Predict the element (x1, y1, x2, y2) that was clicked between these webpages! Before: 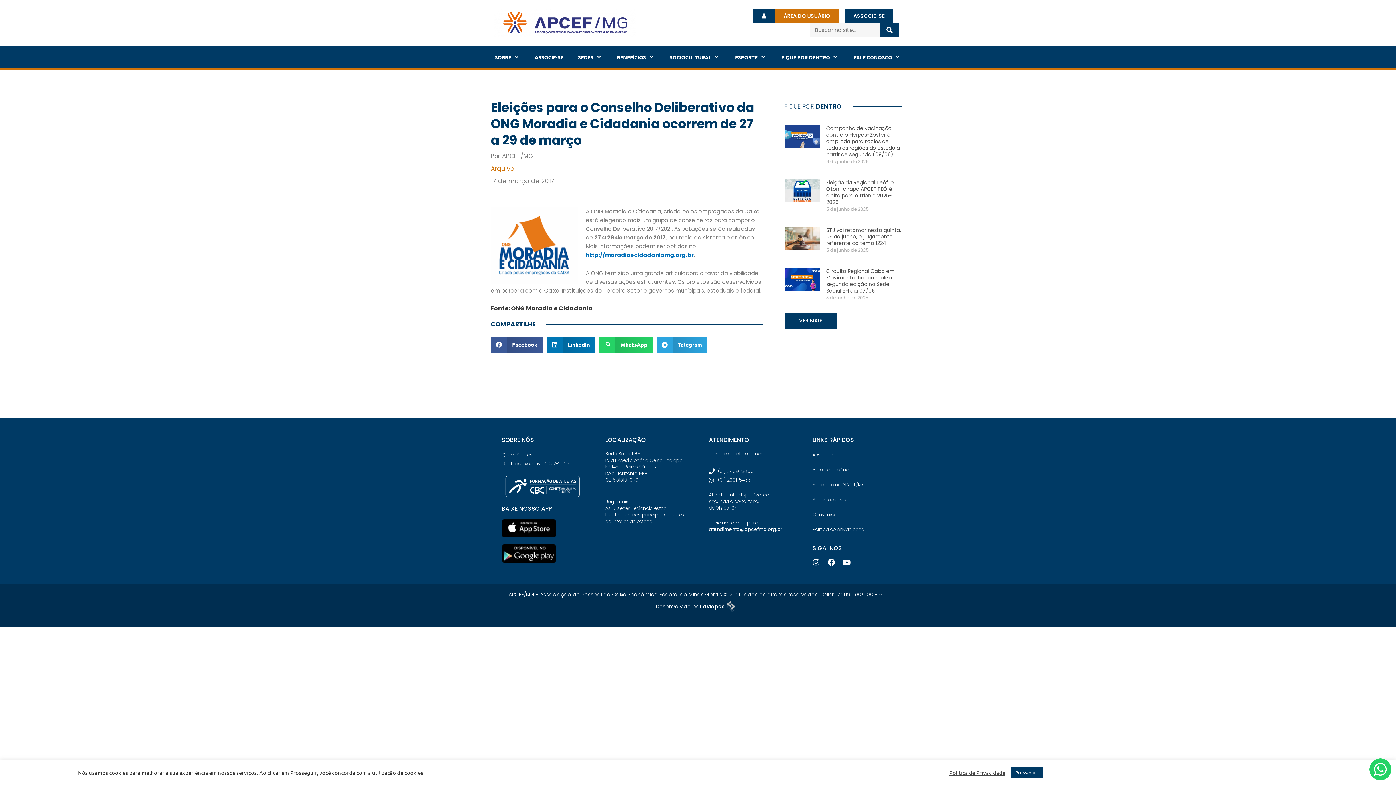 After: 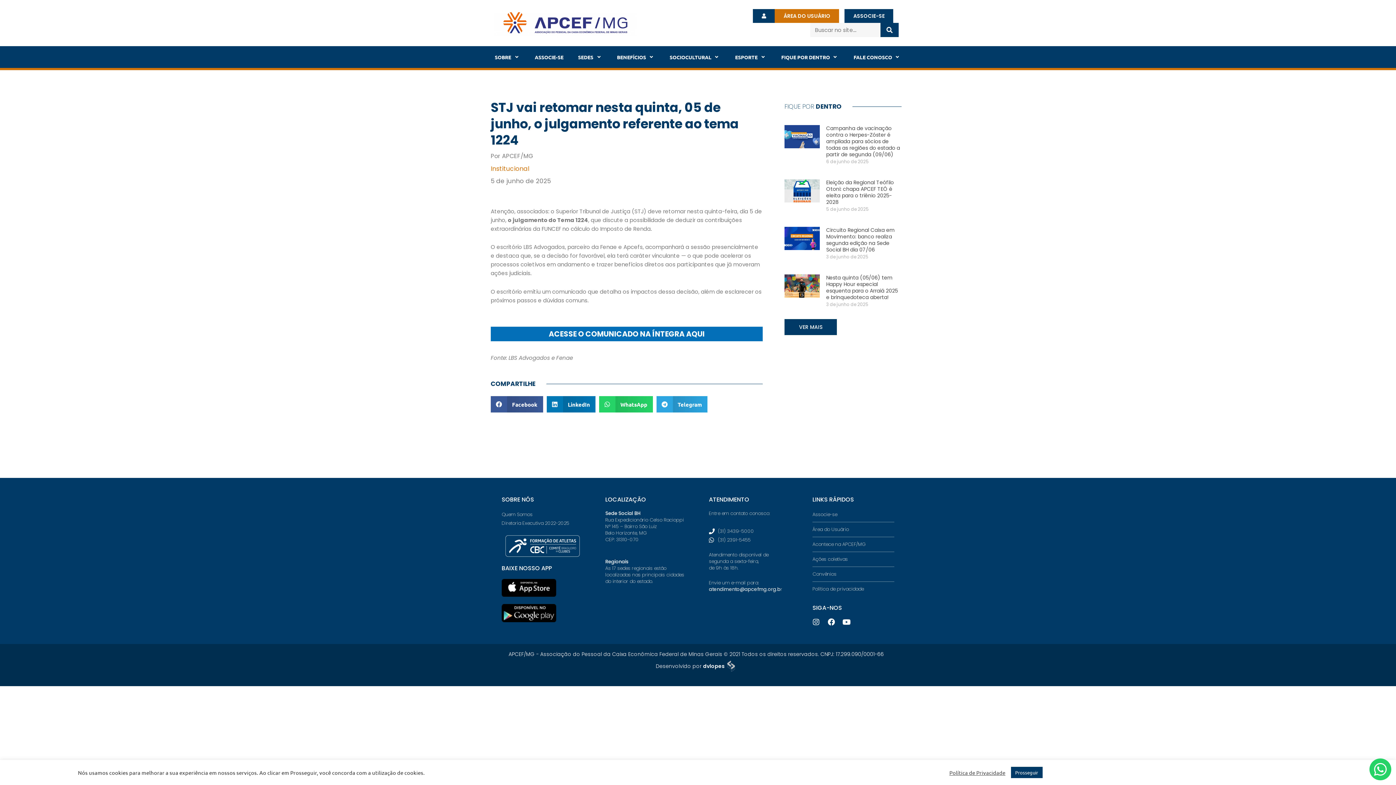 Action: bbox: (784, 226, 819, 257)